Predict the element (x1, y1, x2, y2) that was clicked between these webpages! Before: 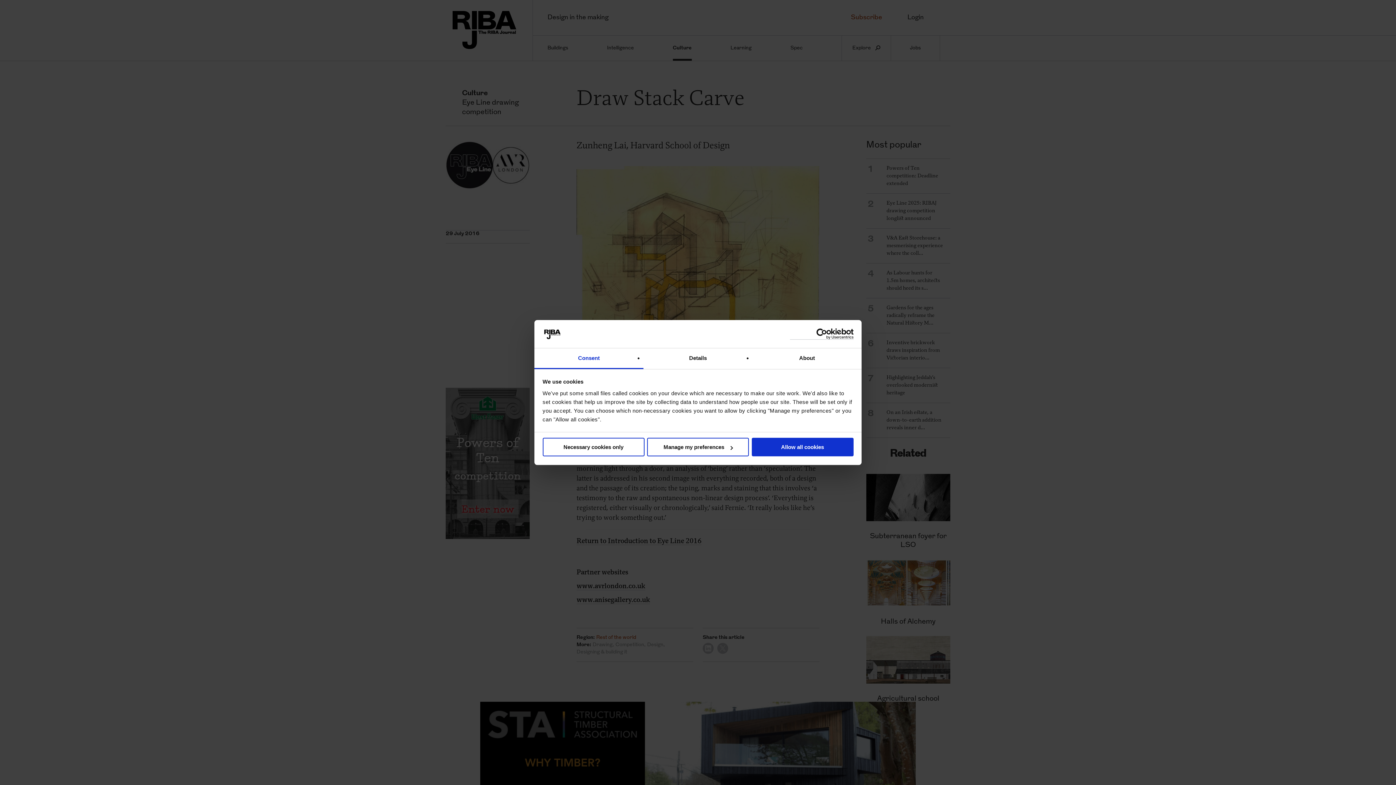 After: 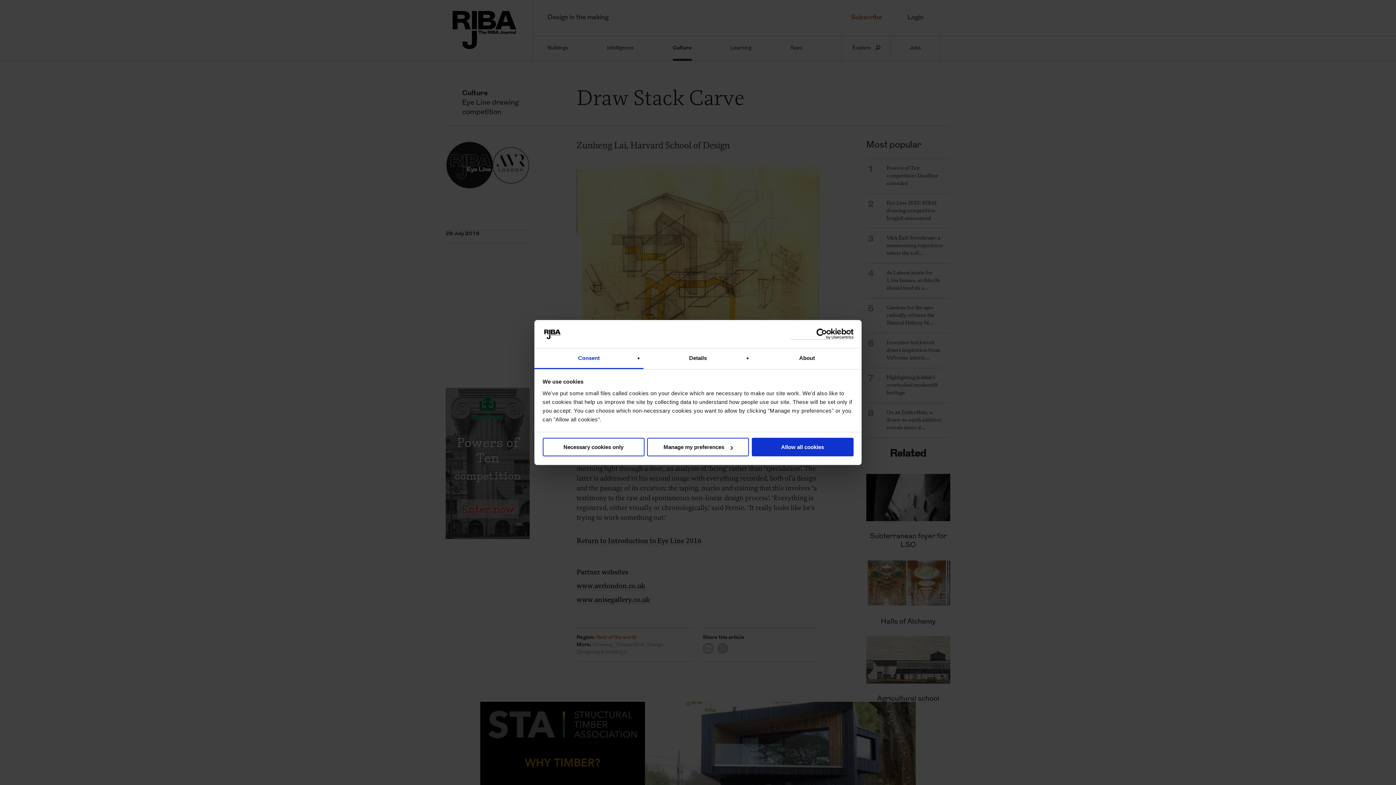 Action: bbox: (534, 348, 643, 369) label: Consent